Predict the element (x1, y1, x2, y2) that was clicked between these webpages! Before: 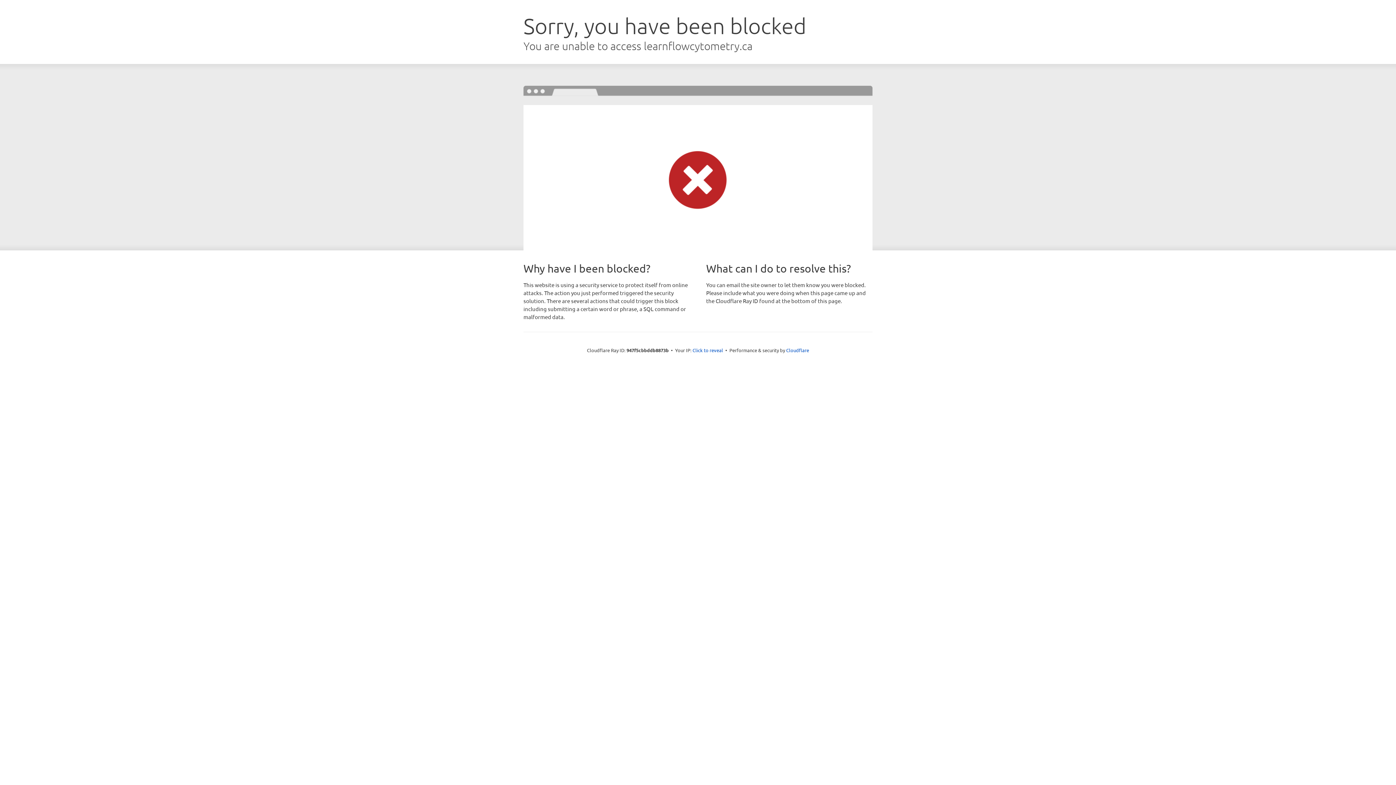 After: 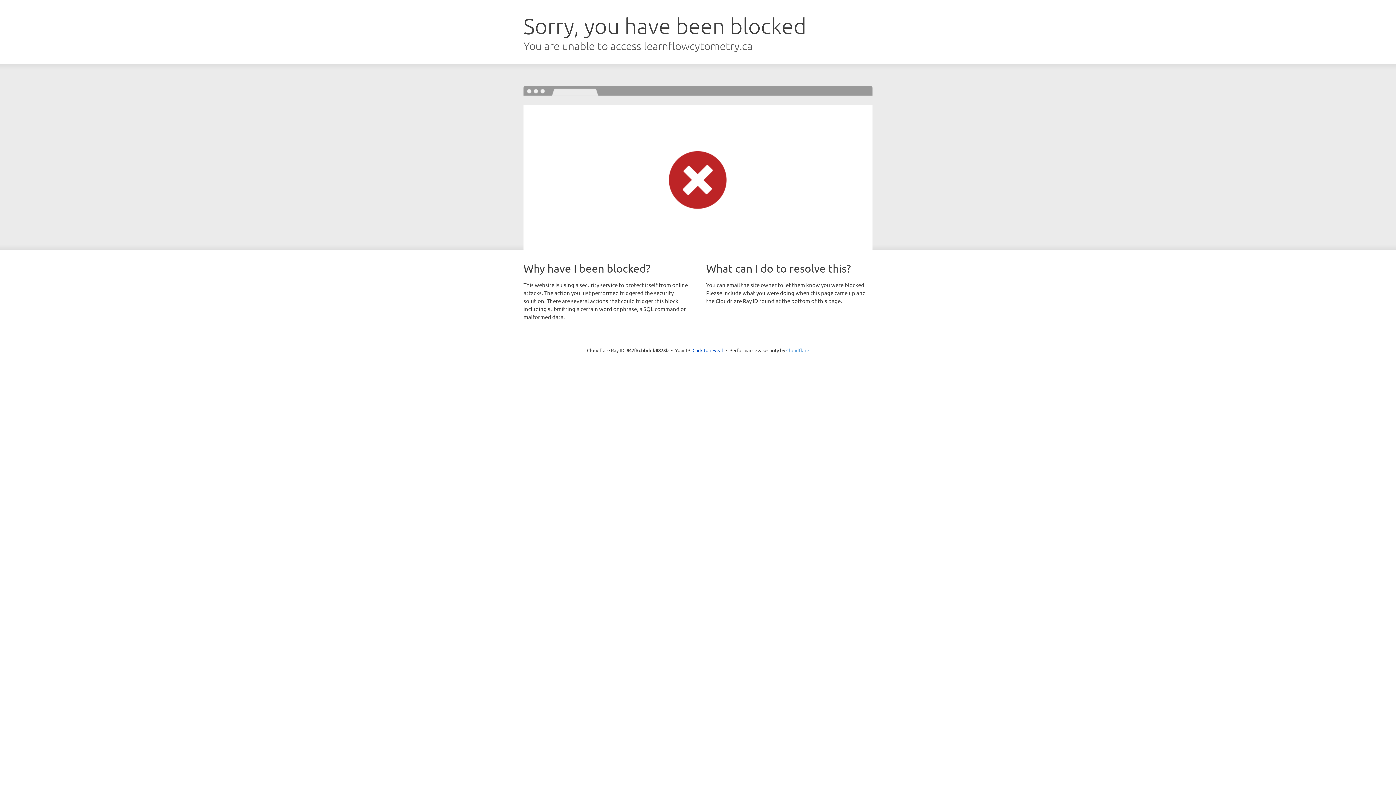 Action: bbox: (786, 347, 809, 353) label: Cloudflare